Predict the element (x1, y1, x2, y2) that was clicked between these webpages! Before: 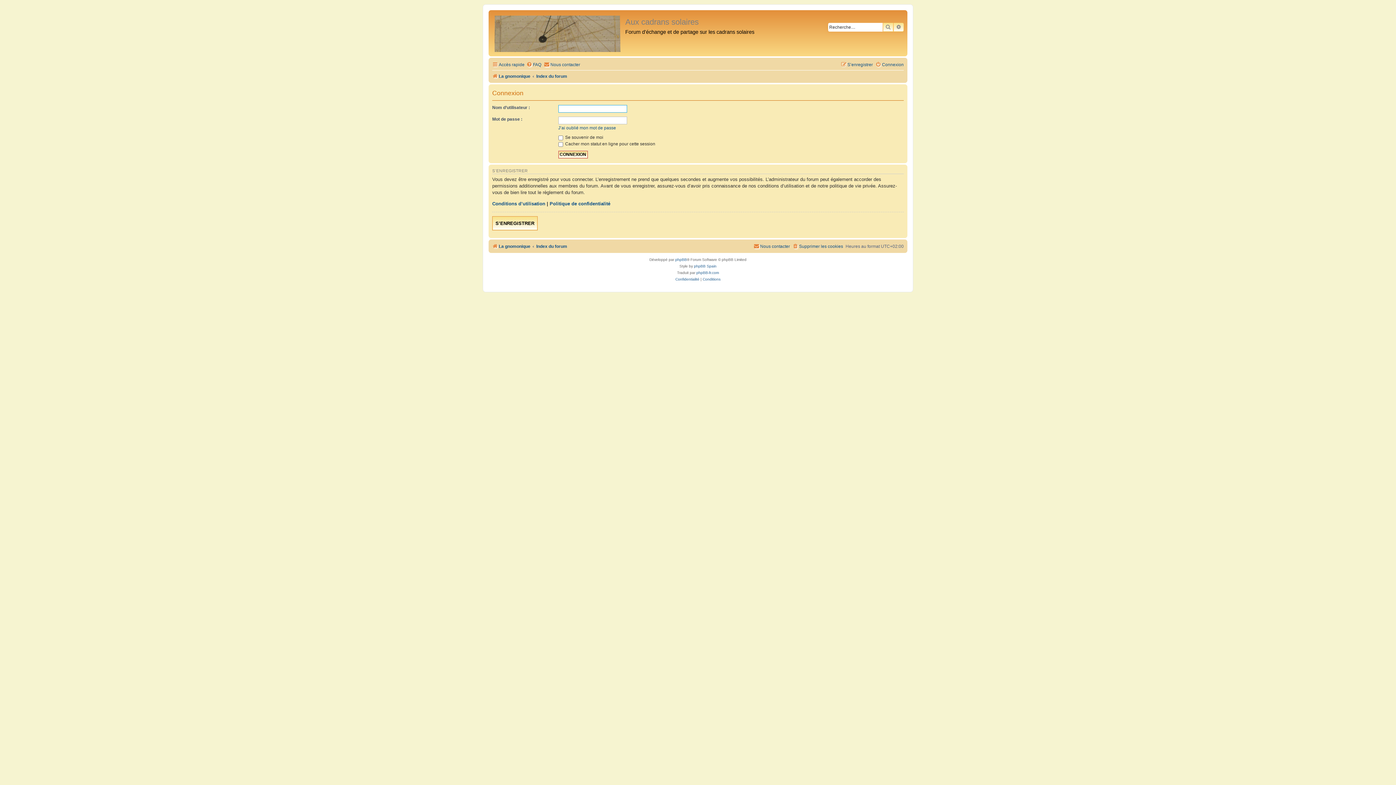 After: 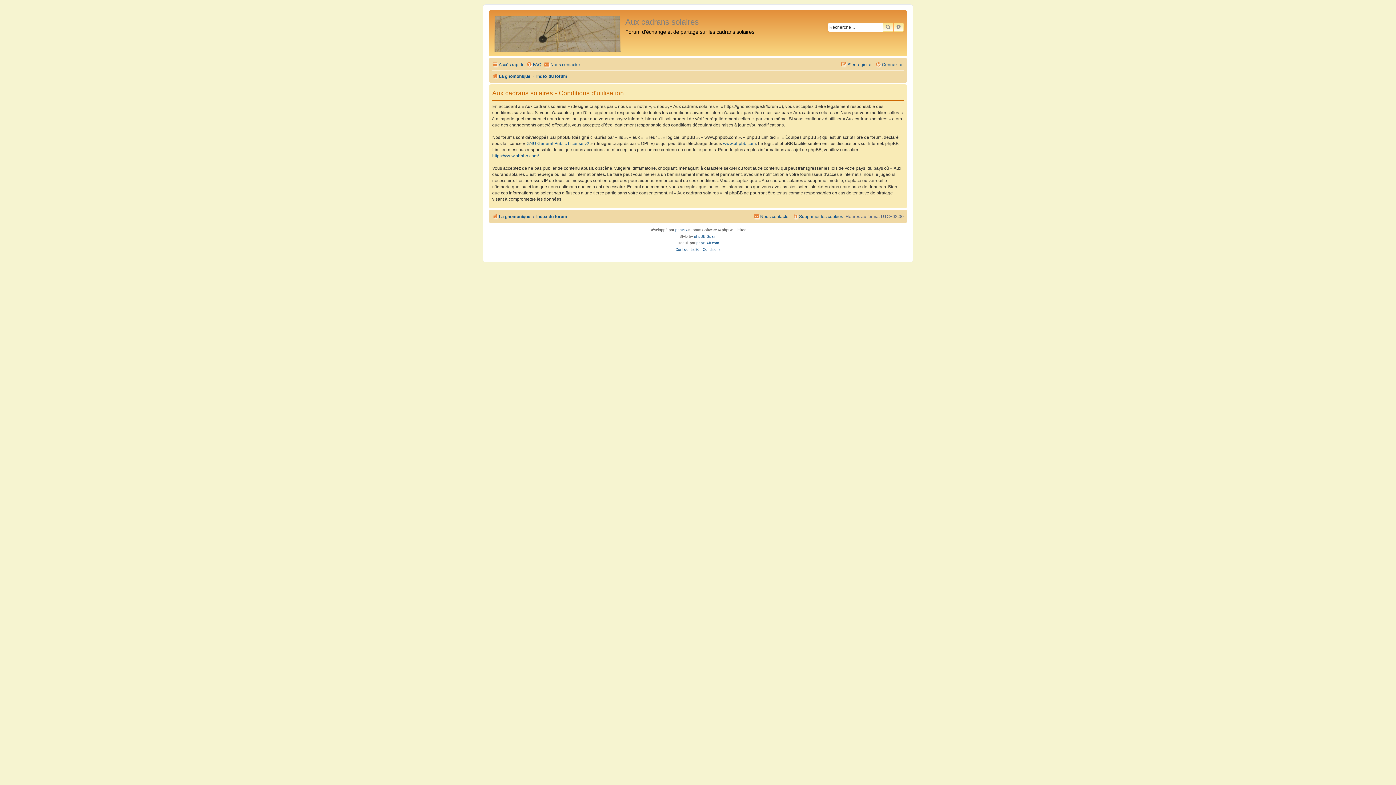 Action: label: Conditions bbox: (702, 276, 720, 283)